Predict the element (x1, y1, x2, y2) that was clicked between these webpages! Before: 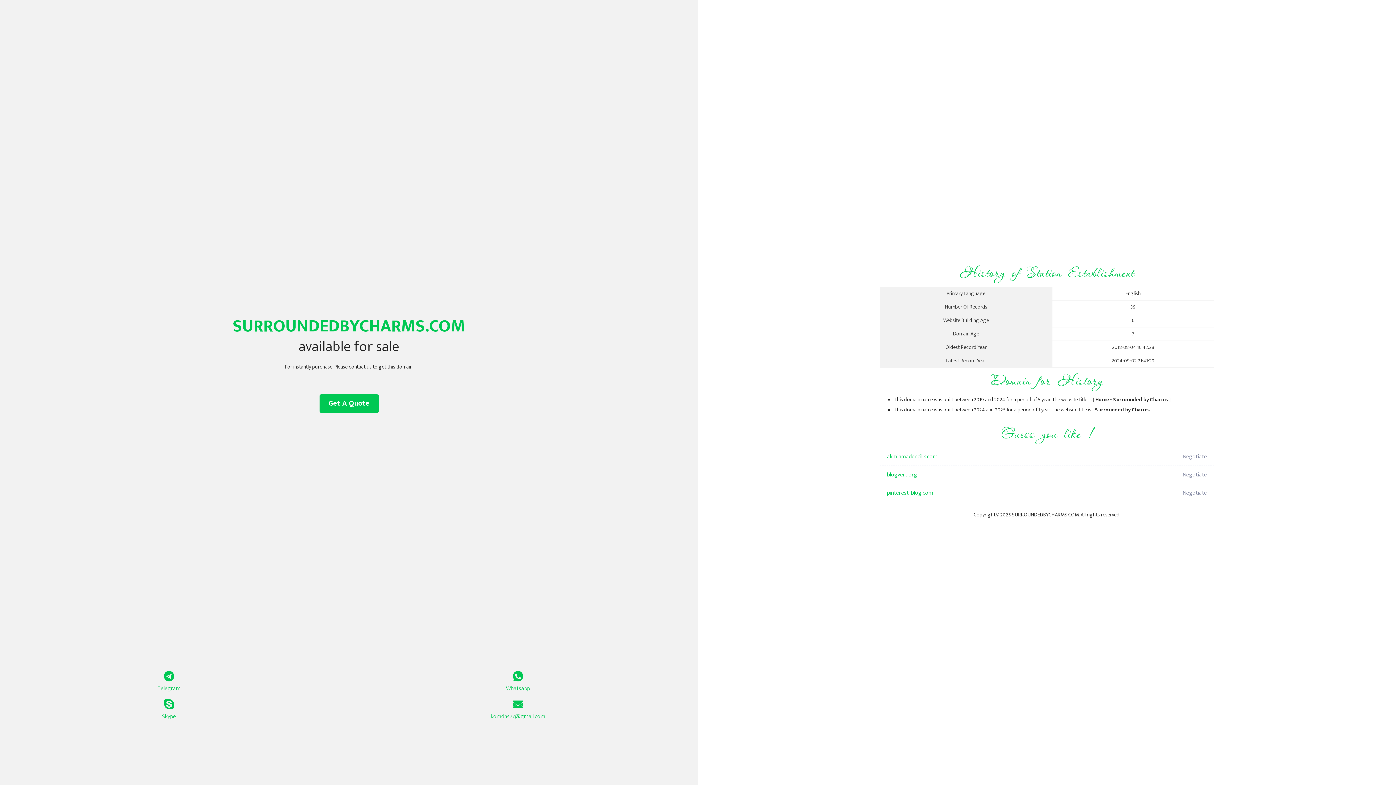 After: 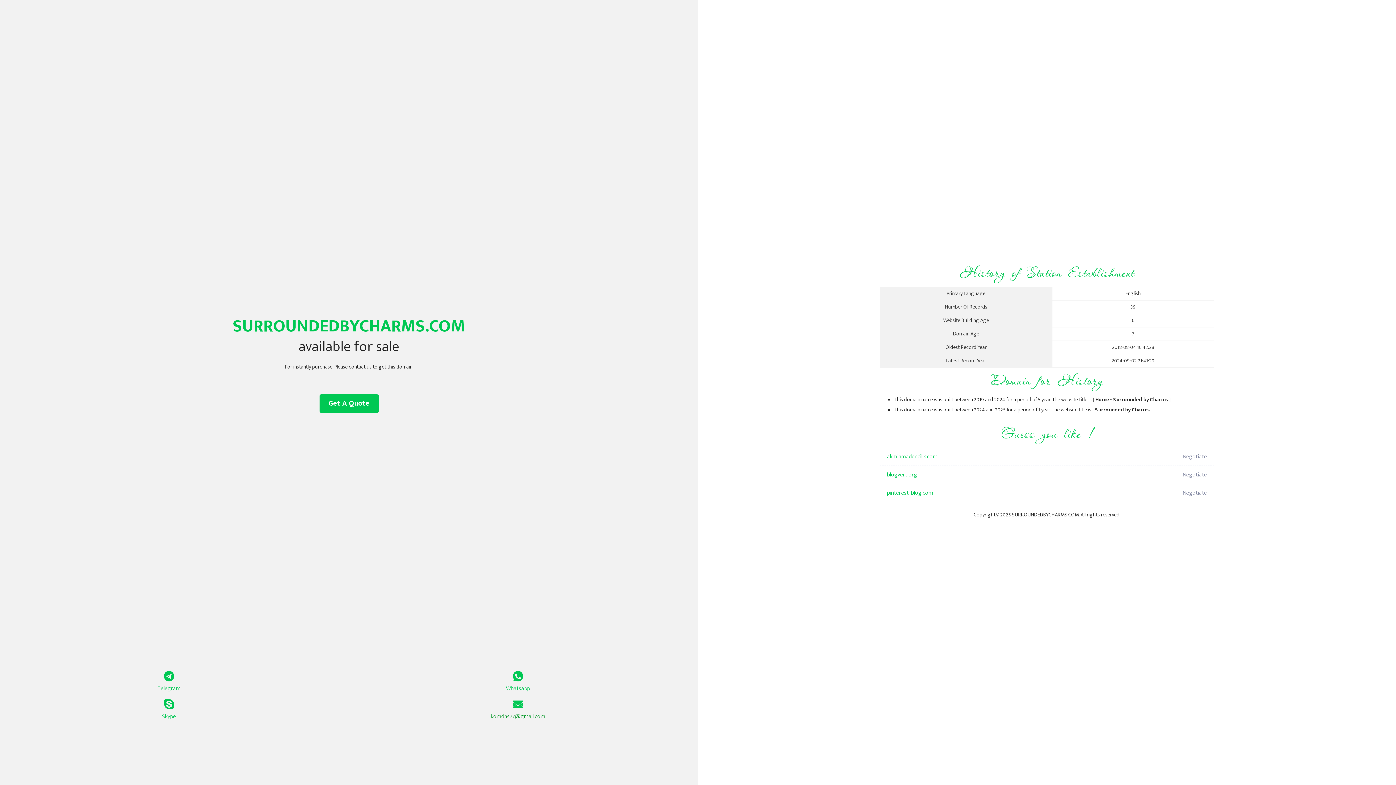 Action: label: komdns77@gmail.com bbox: (349, 699, 687, 721)